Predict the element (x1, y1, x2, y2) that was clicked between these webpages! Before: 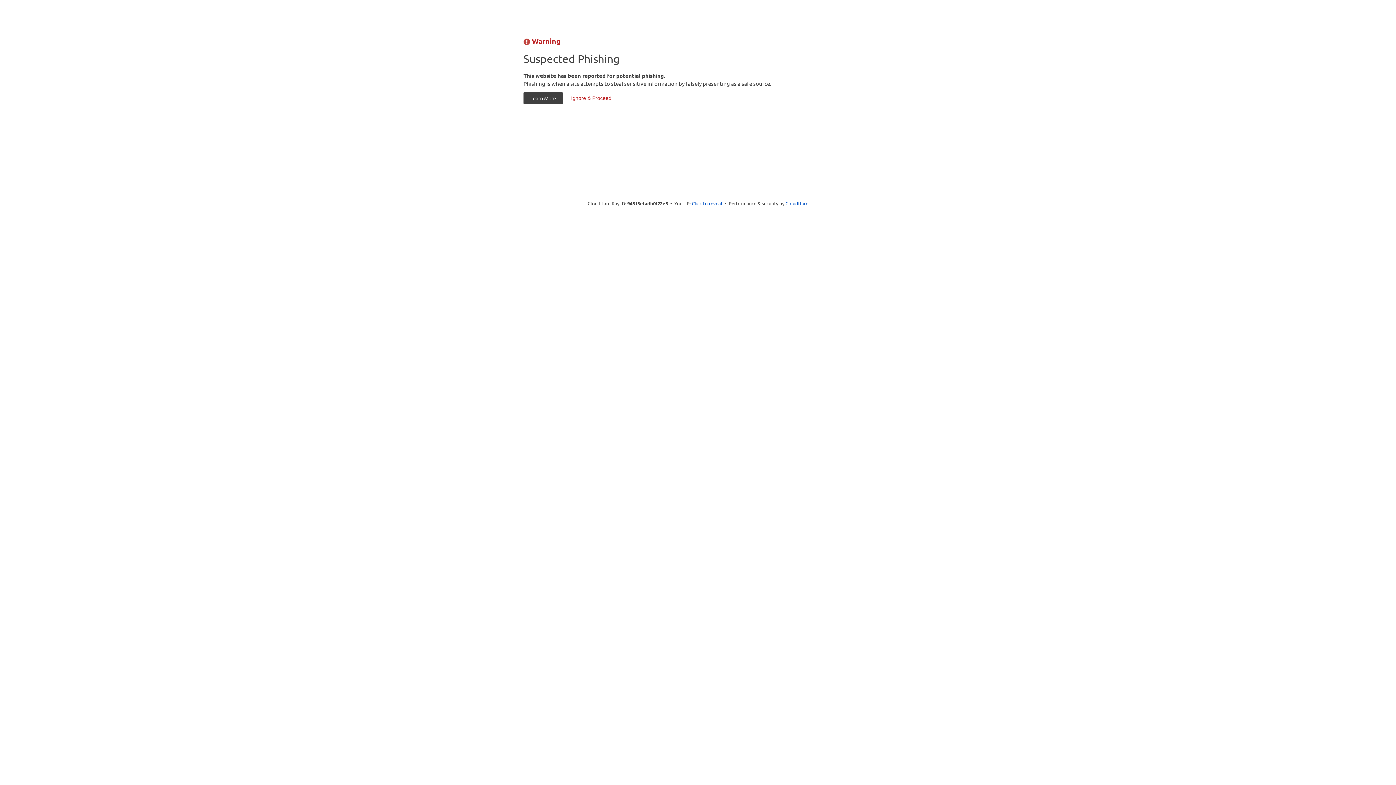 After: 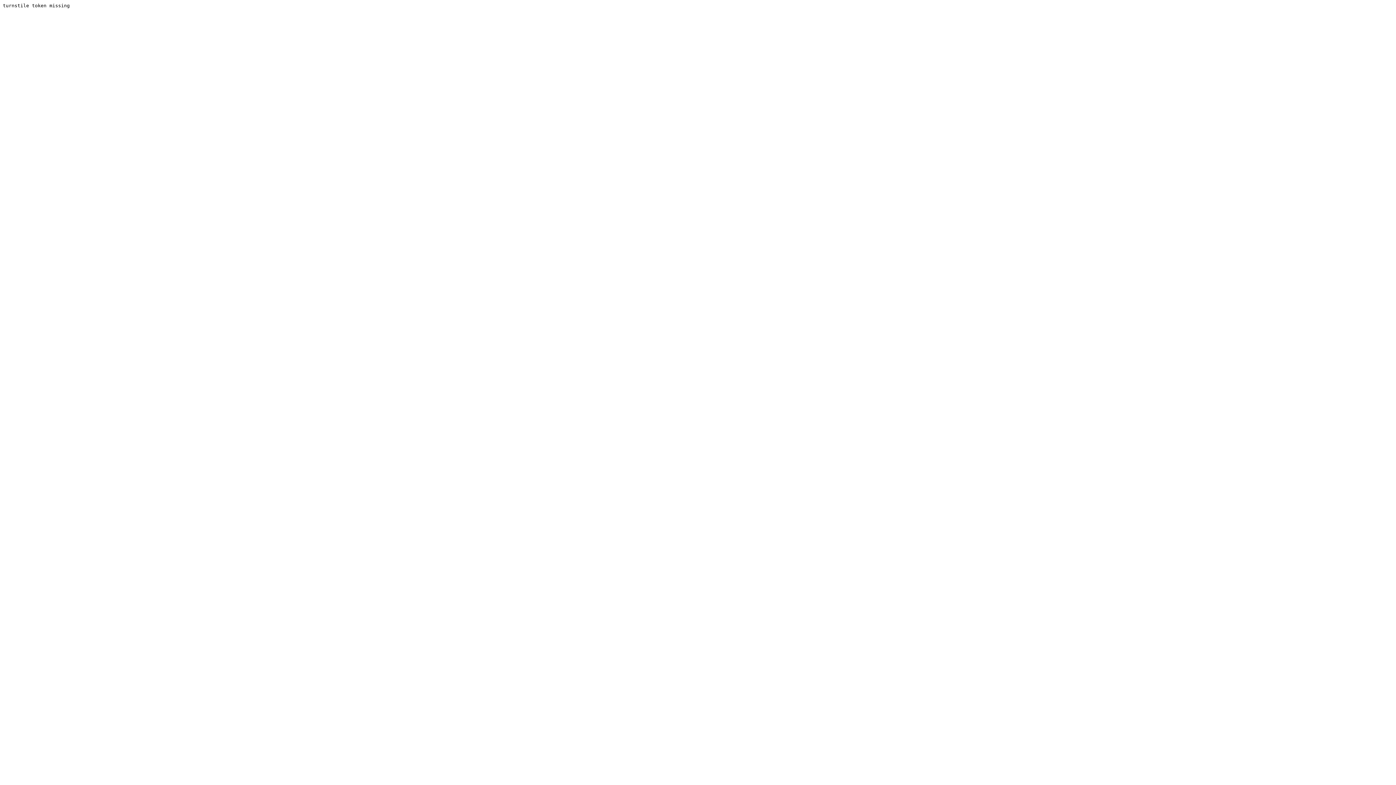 Action: bbox: (564, 92, 618, 104) label: Ignore & Proceed